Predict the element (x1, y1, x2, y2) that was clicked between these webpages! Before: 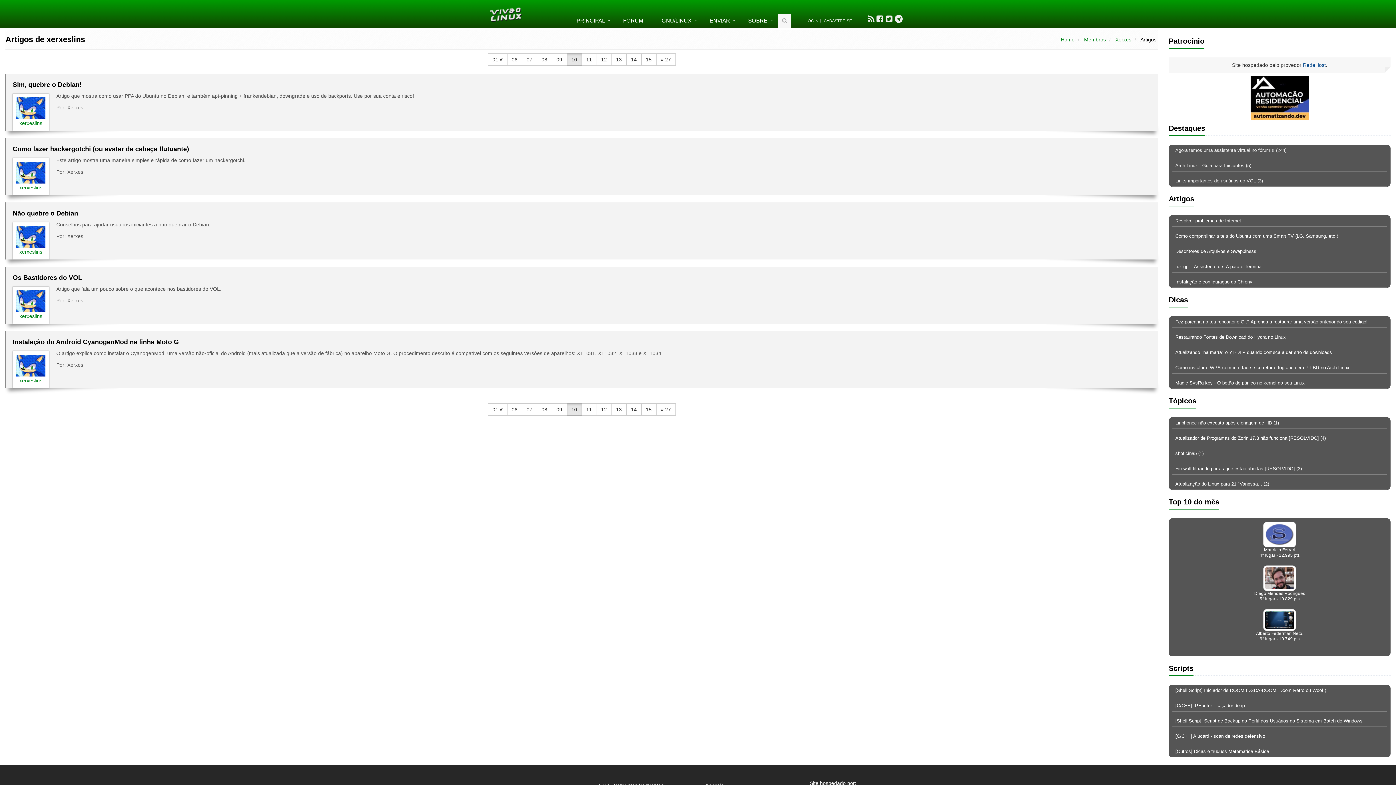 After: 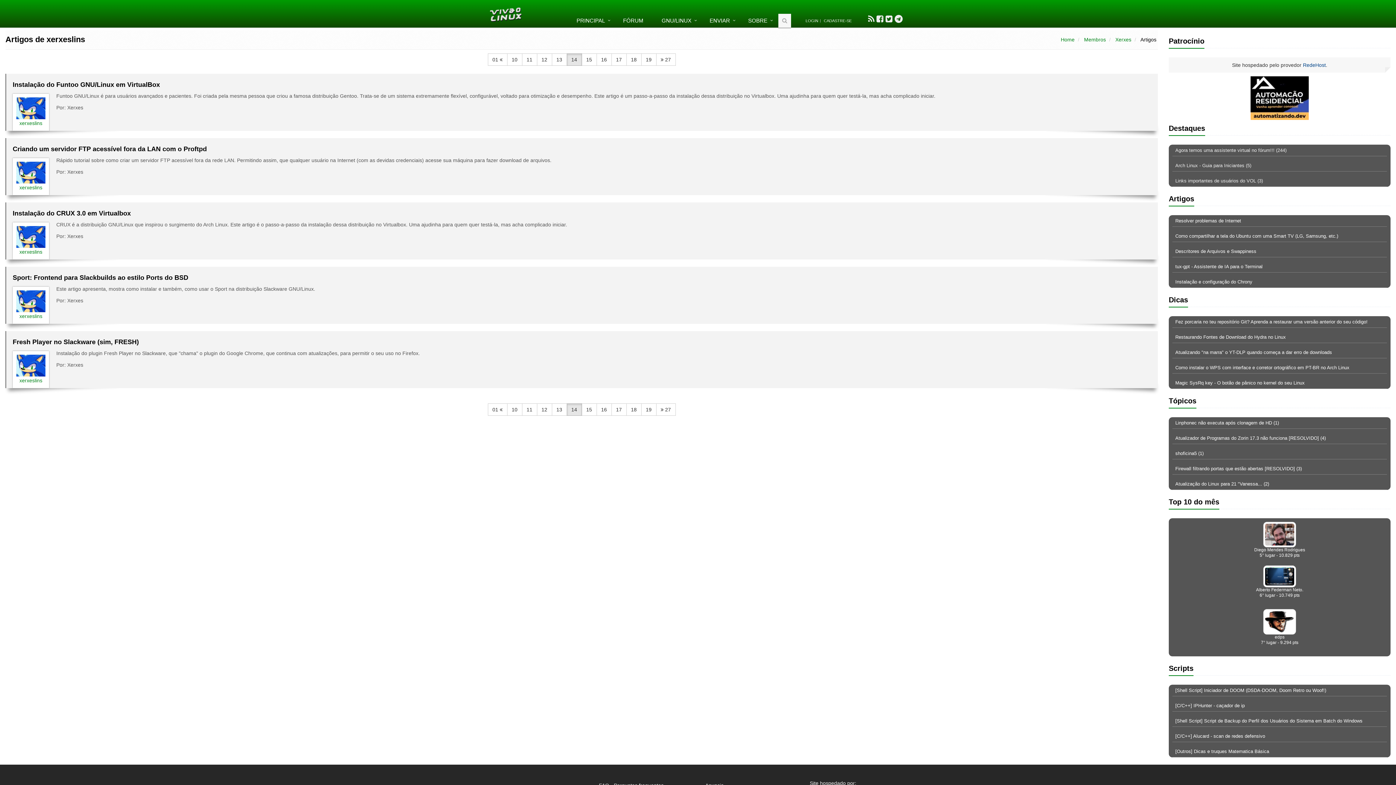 Action: bbox: (626, 403, 641, 416) label: 14